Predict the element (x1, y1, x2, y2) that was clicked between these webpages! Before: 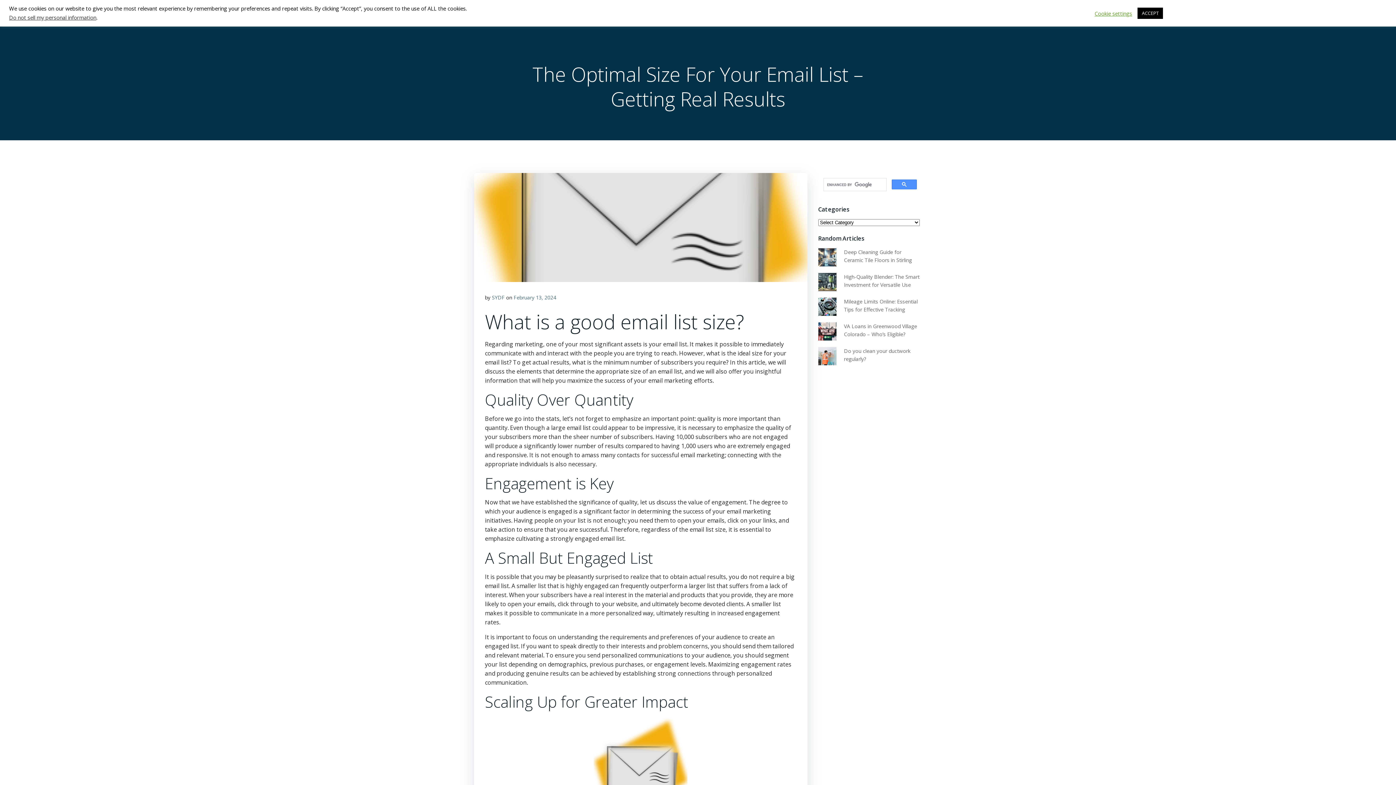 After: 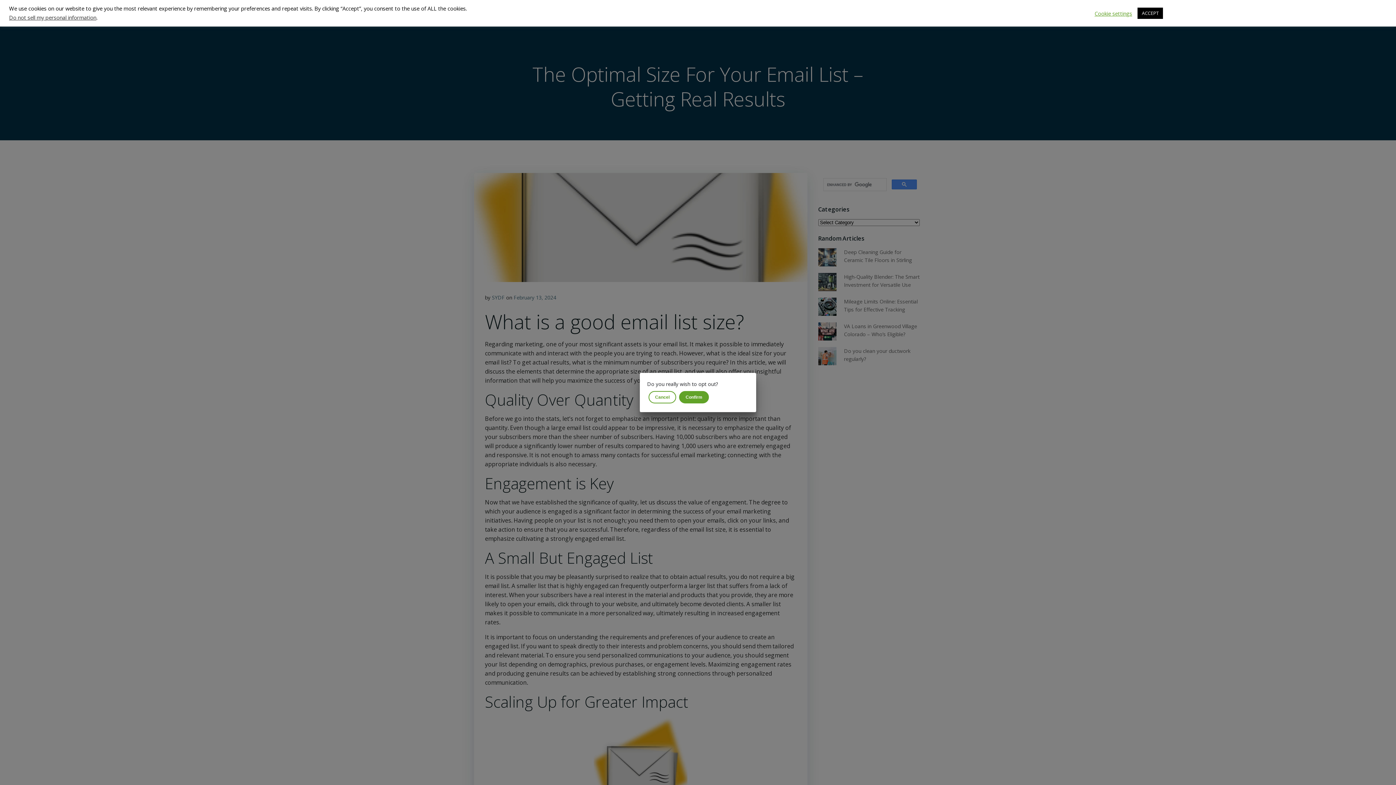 Action: label: Do not sell my personal information bbox: (9, 13, 96, 21)